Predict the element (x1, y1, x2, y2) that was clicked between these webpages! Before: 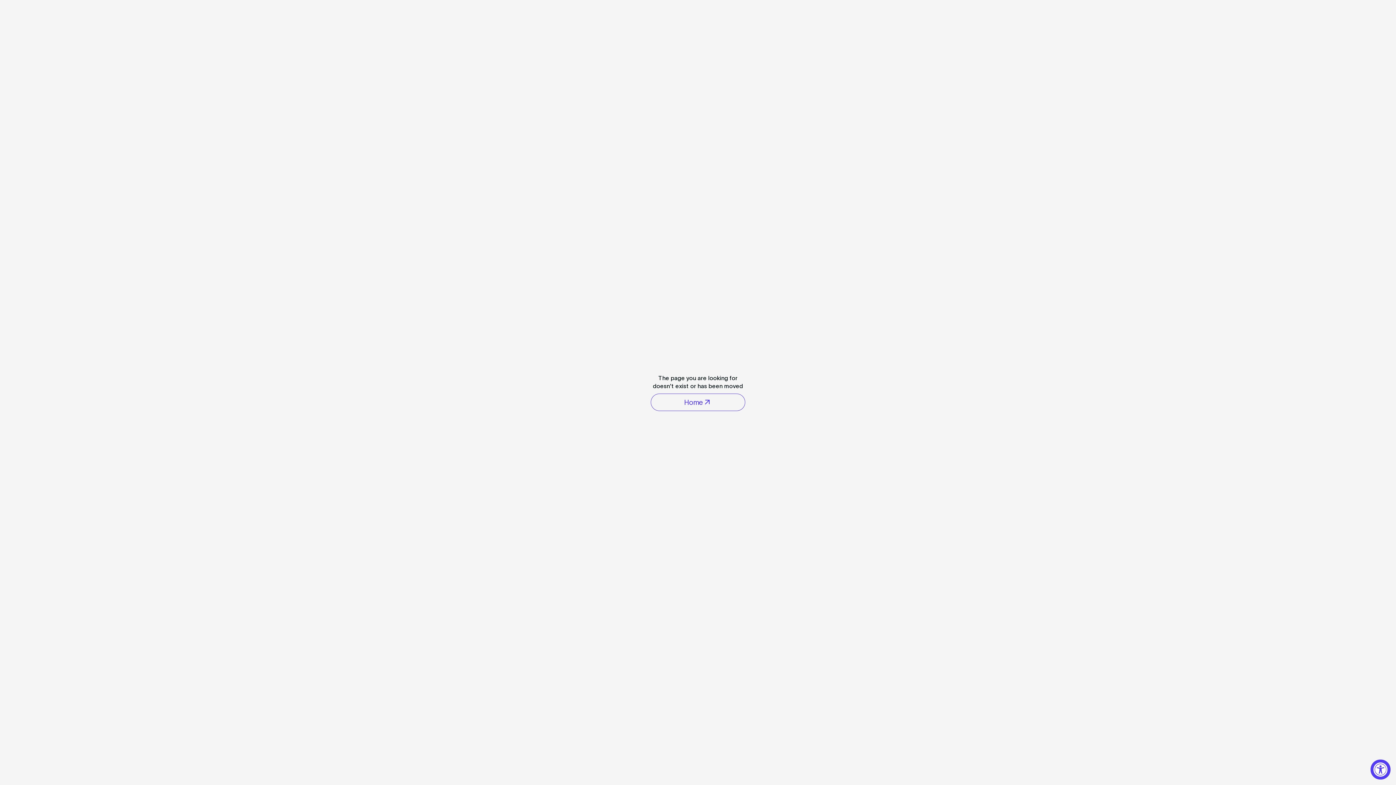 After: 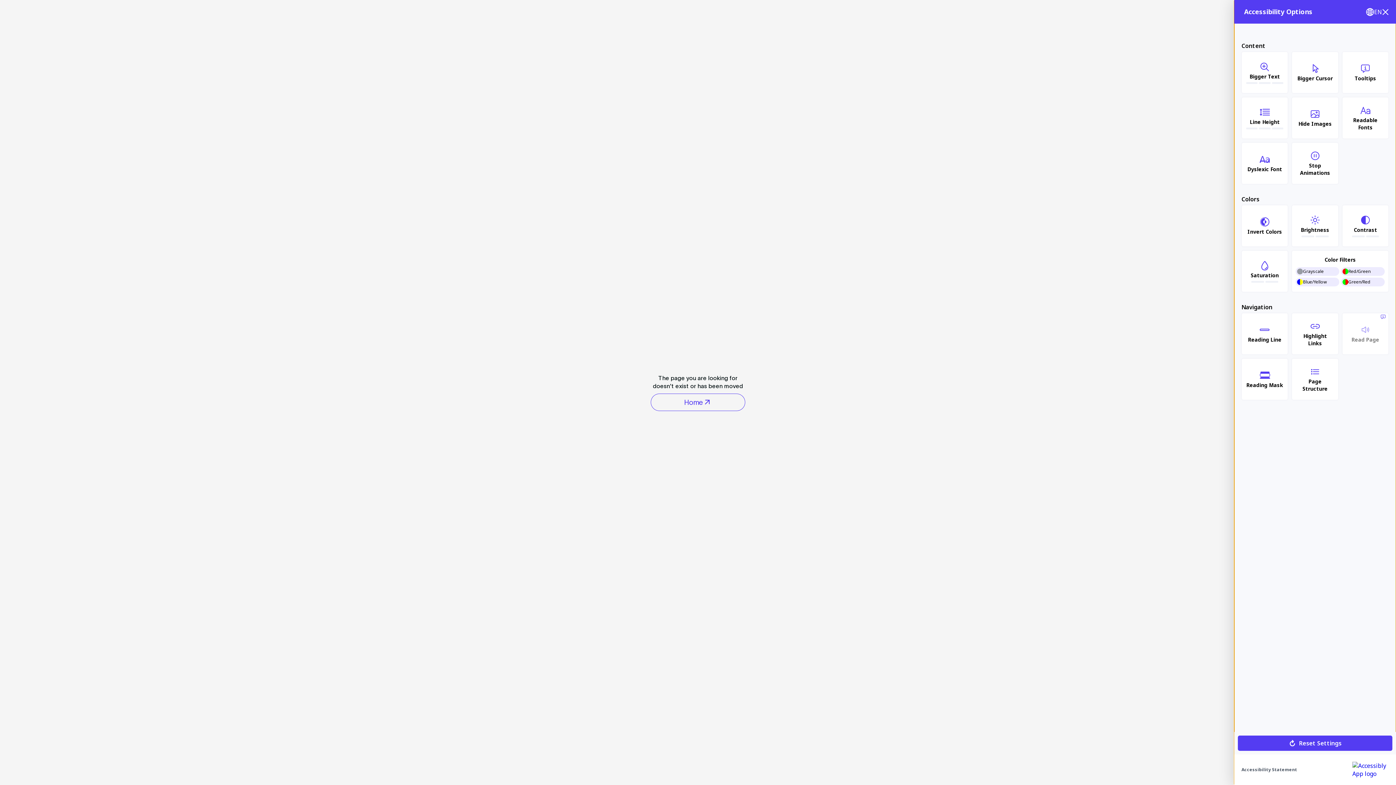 Action: label: Accessibility Widget, click to open bbox: (1370, 760, 1390, 780)